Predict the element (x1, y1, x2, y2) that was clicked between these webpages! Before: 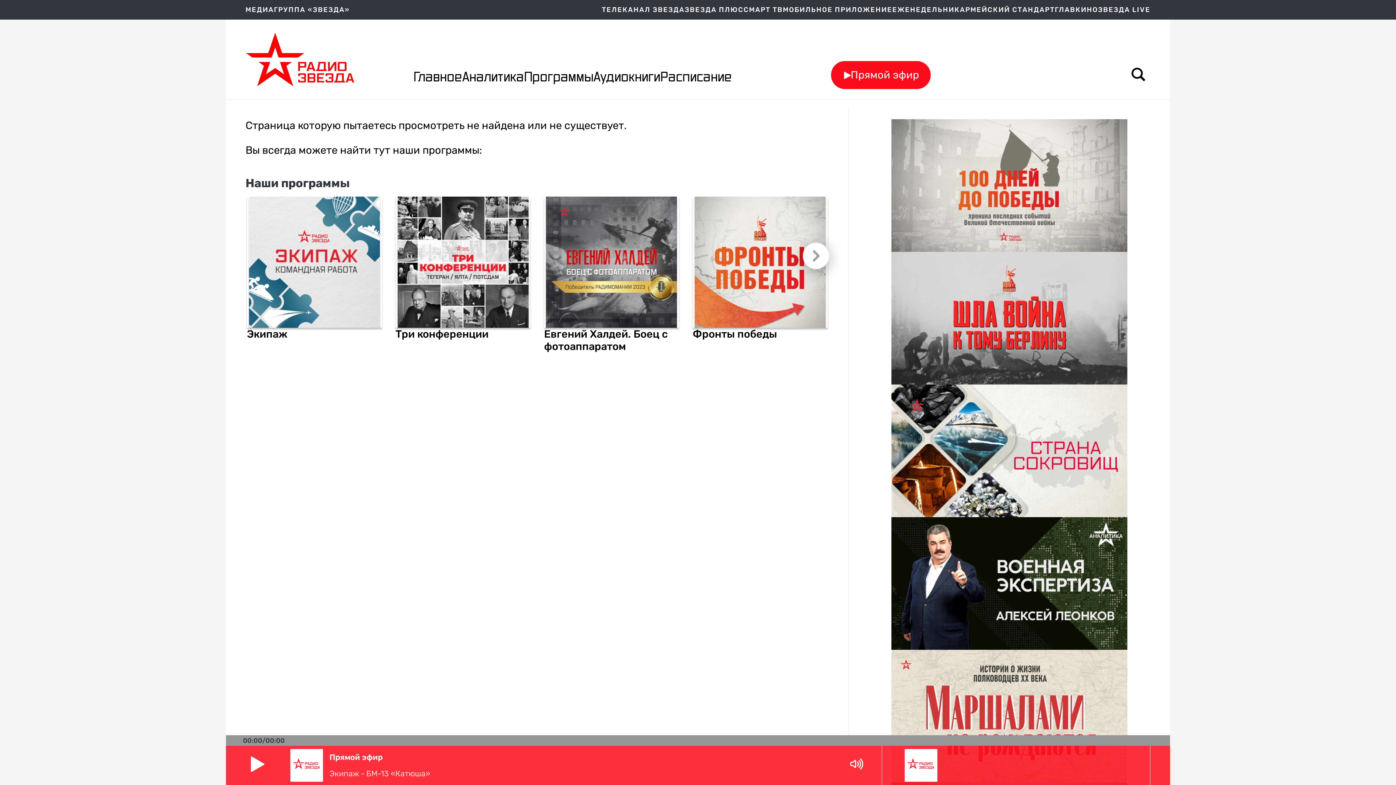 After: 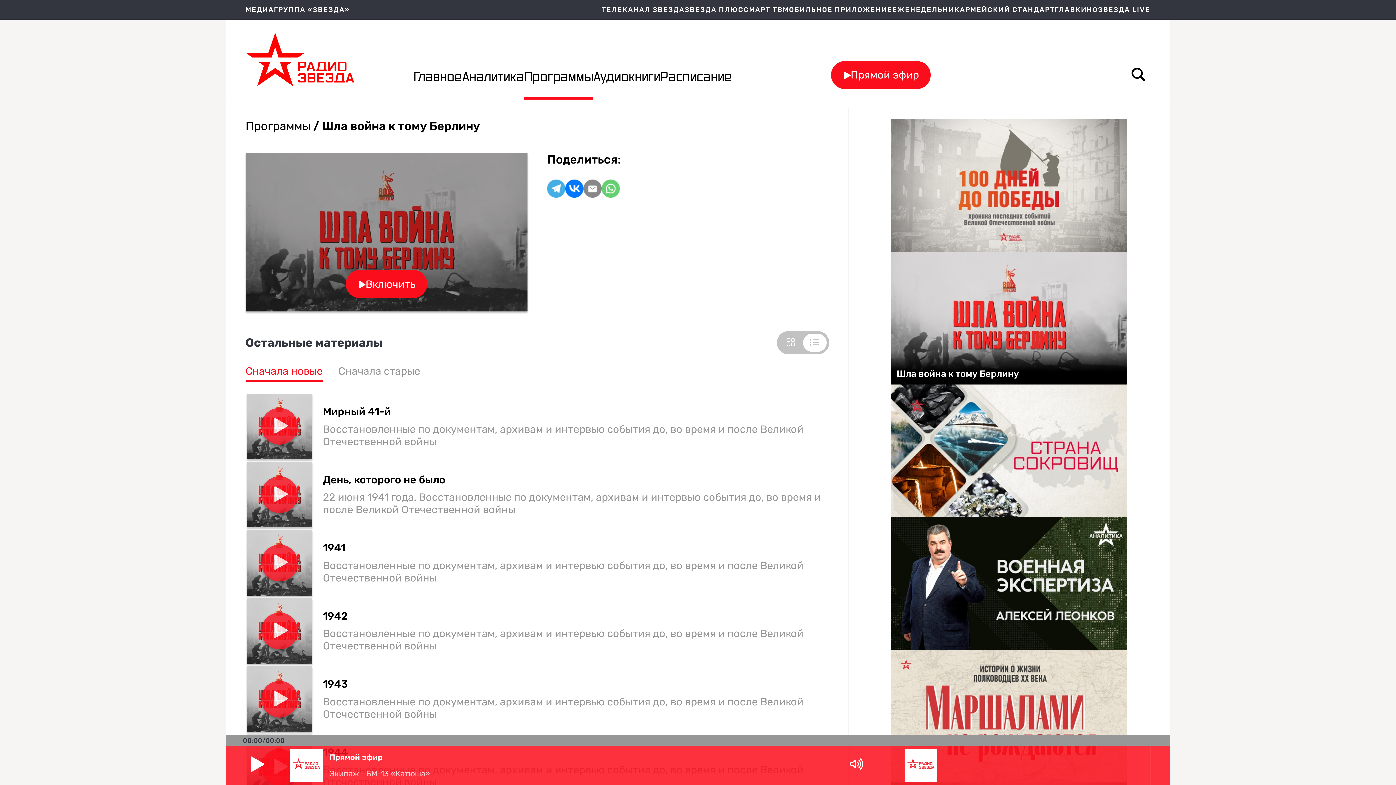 Action: label: Шла война к тому Берлину bbox: (891, 251, 1127, 384)